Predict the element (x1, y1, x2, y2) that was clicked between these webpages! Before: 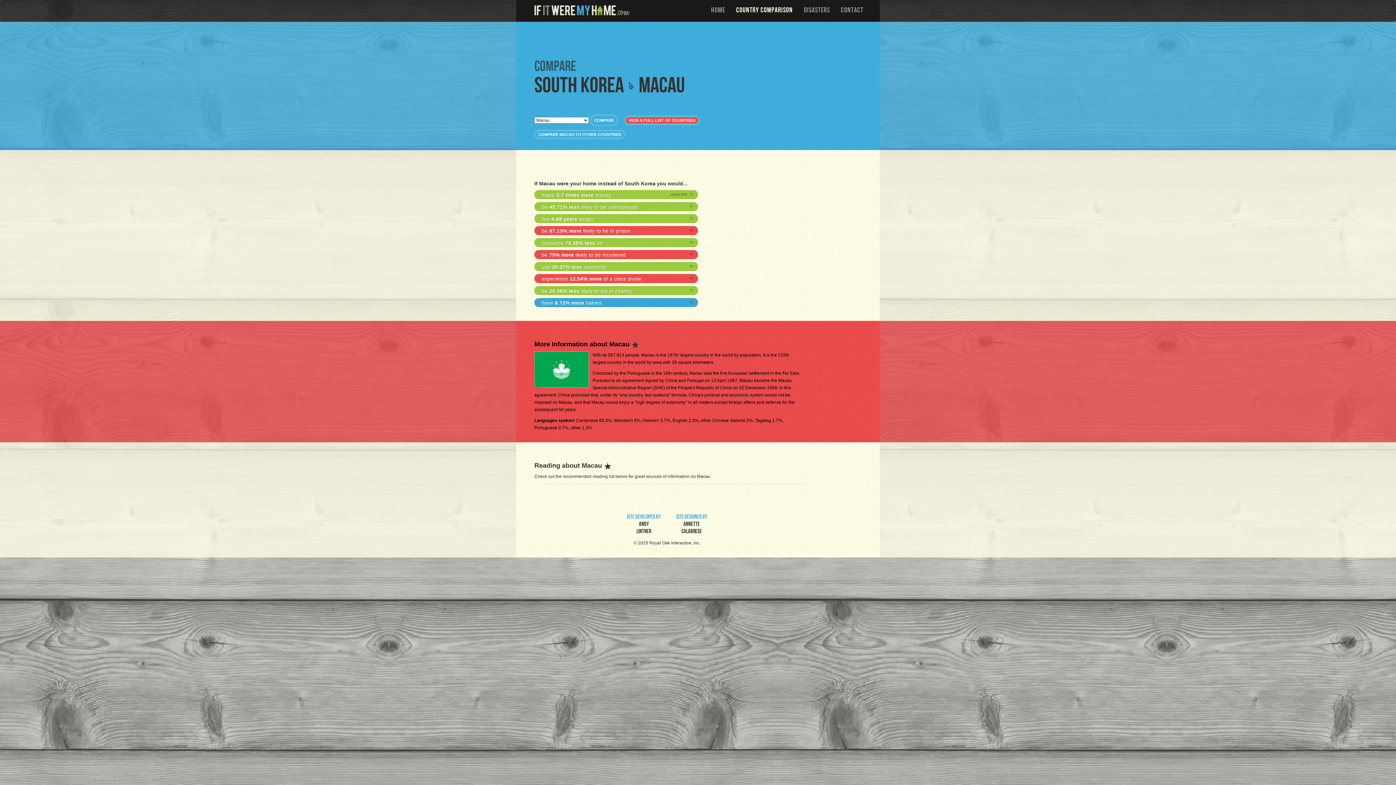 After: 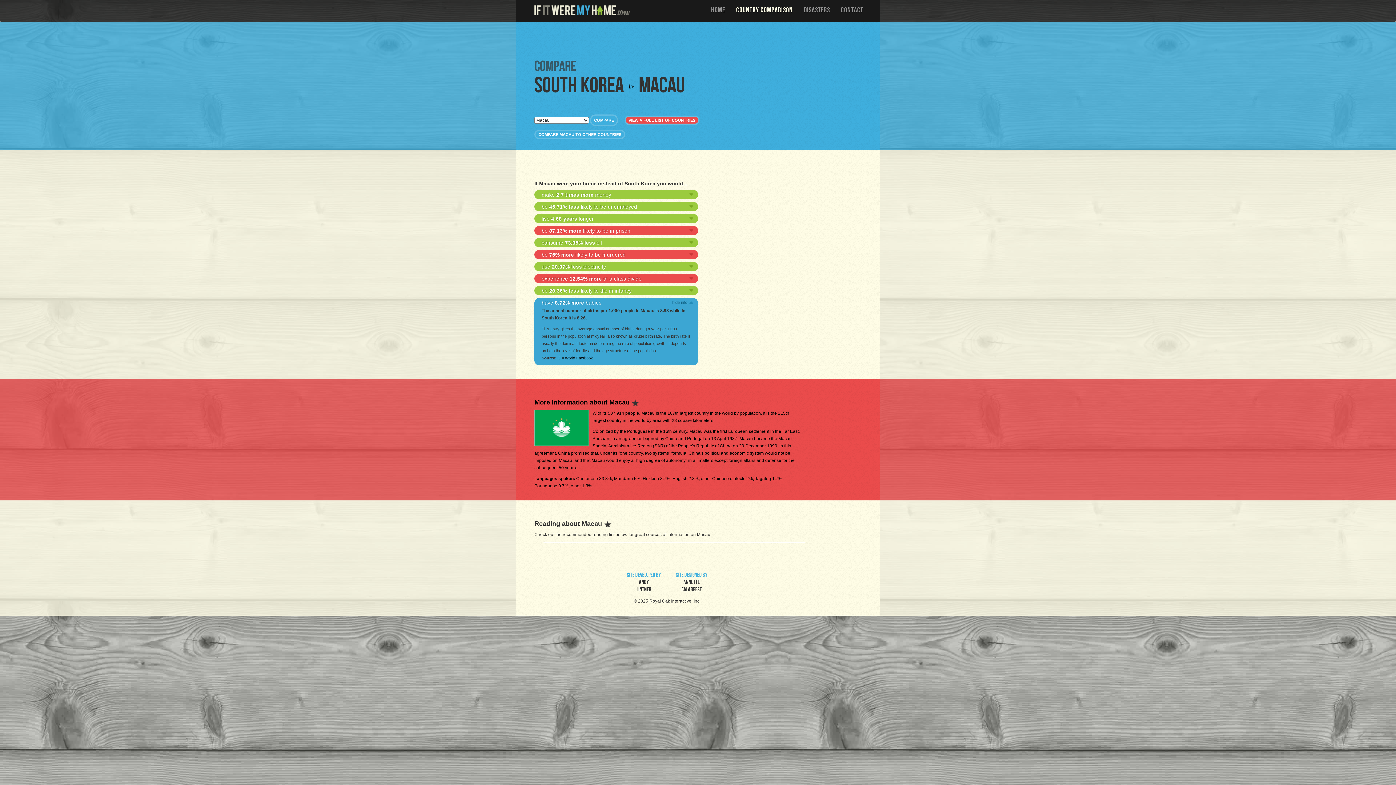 Action: label: have 8.72% more babies bbox: (534, 298, 698, 307)